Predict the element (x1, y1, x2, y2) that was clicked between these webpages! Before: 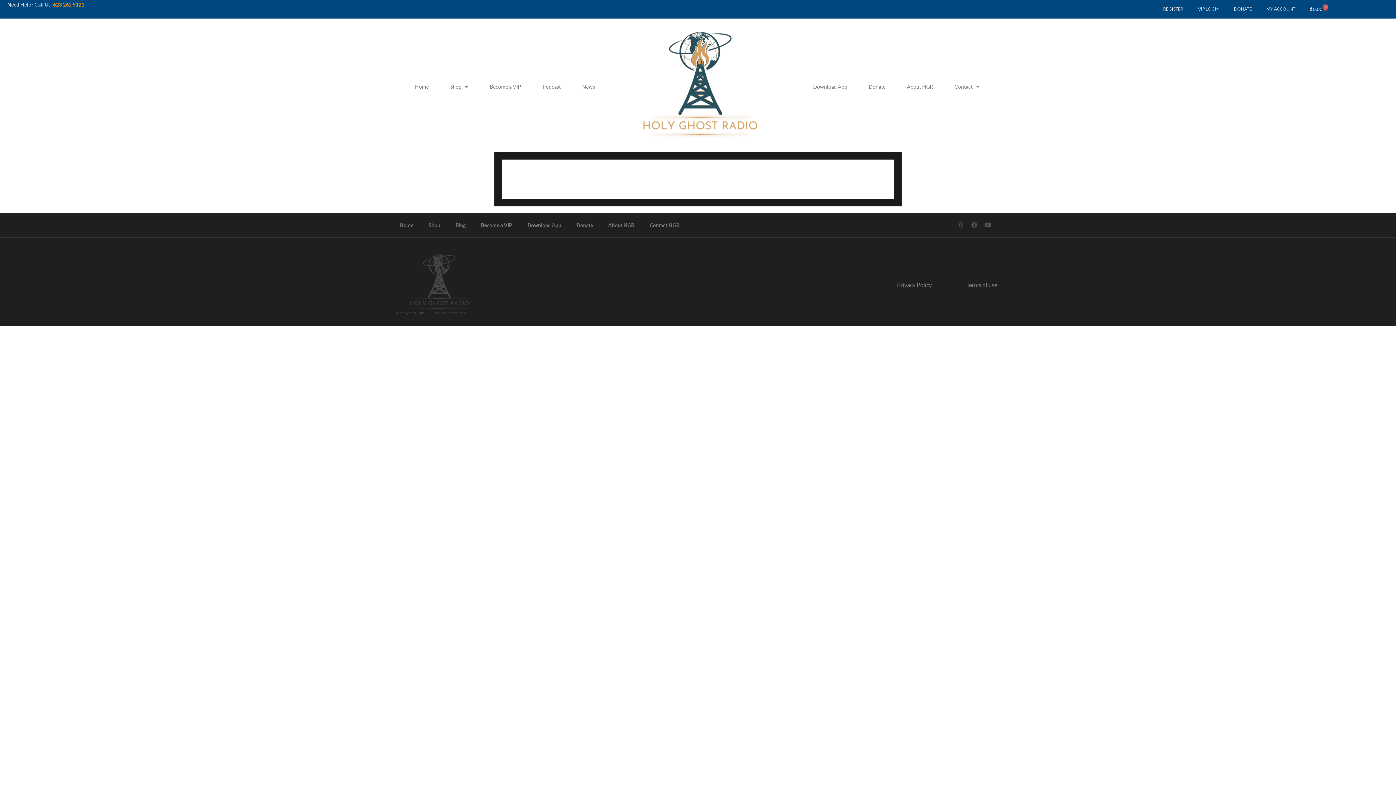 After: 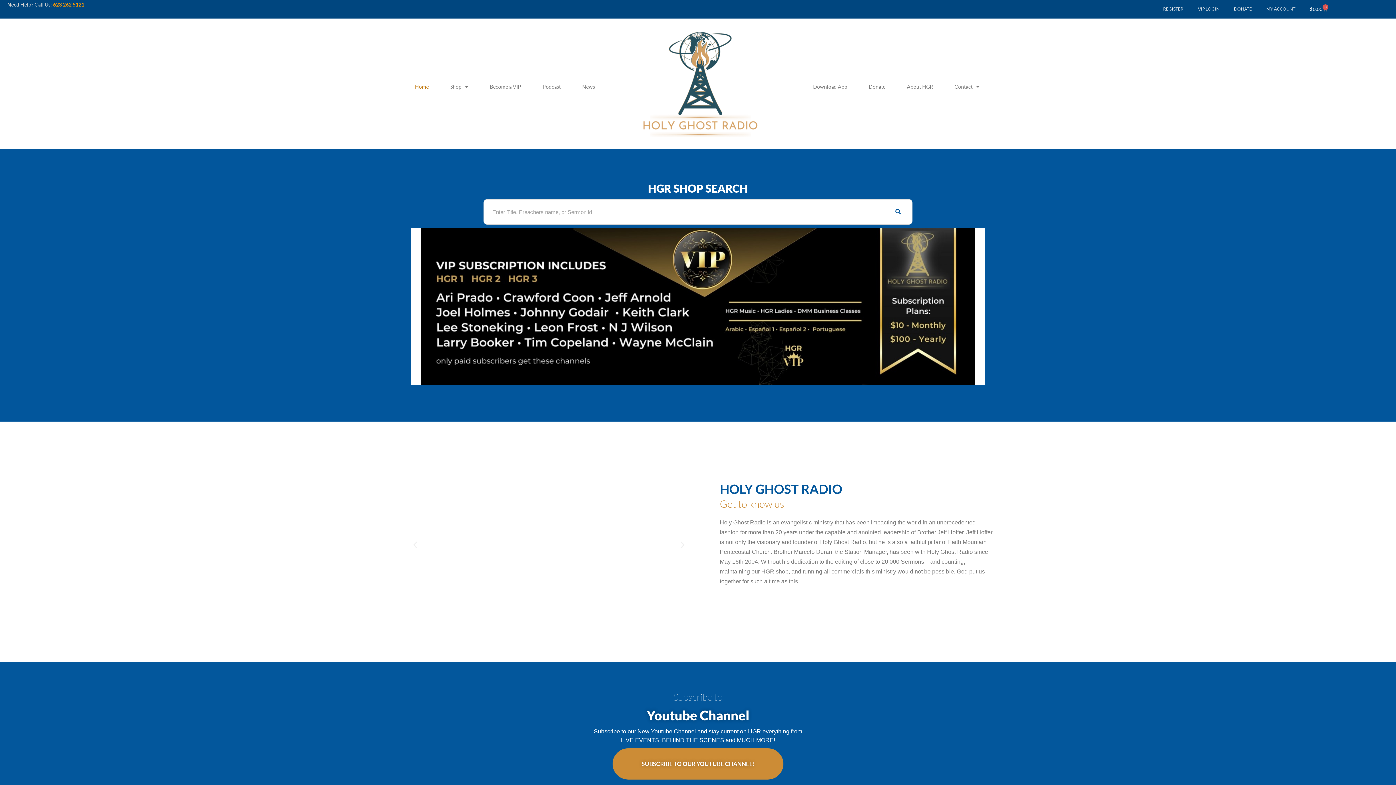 Action: bbox: (595, 29, 806, 137)